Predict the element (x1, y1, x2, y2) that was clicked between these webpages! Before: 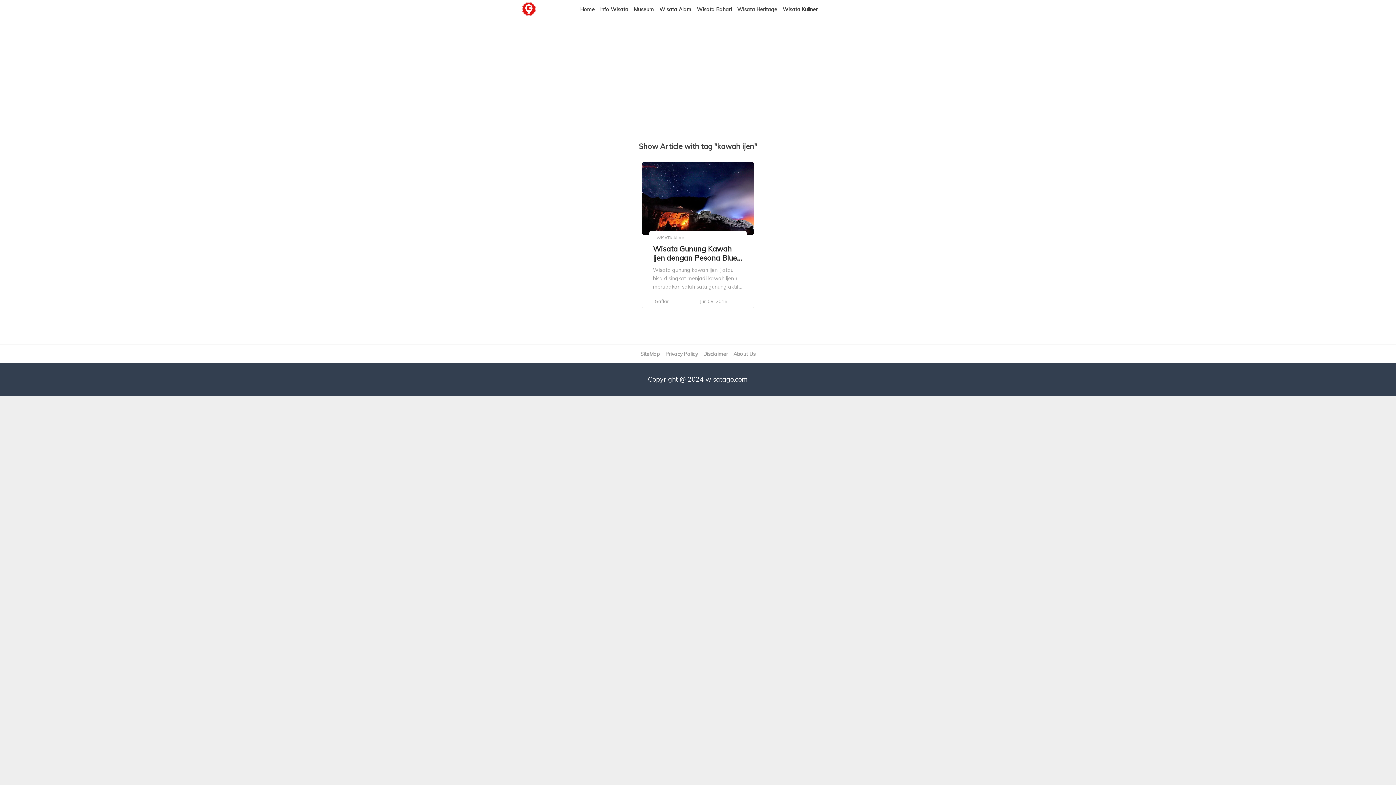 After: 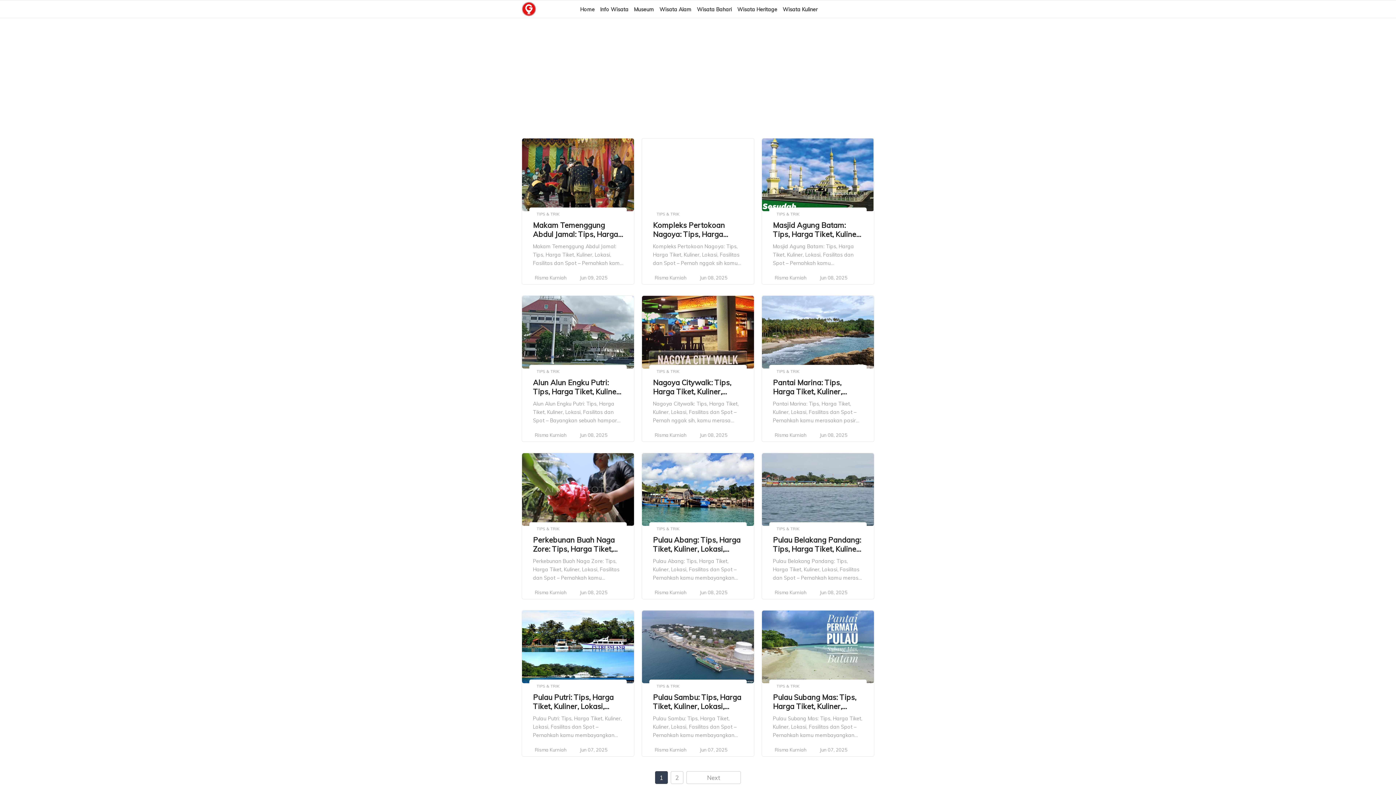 Action: bbox: (521, 5, 536, 13)